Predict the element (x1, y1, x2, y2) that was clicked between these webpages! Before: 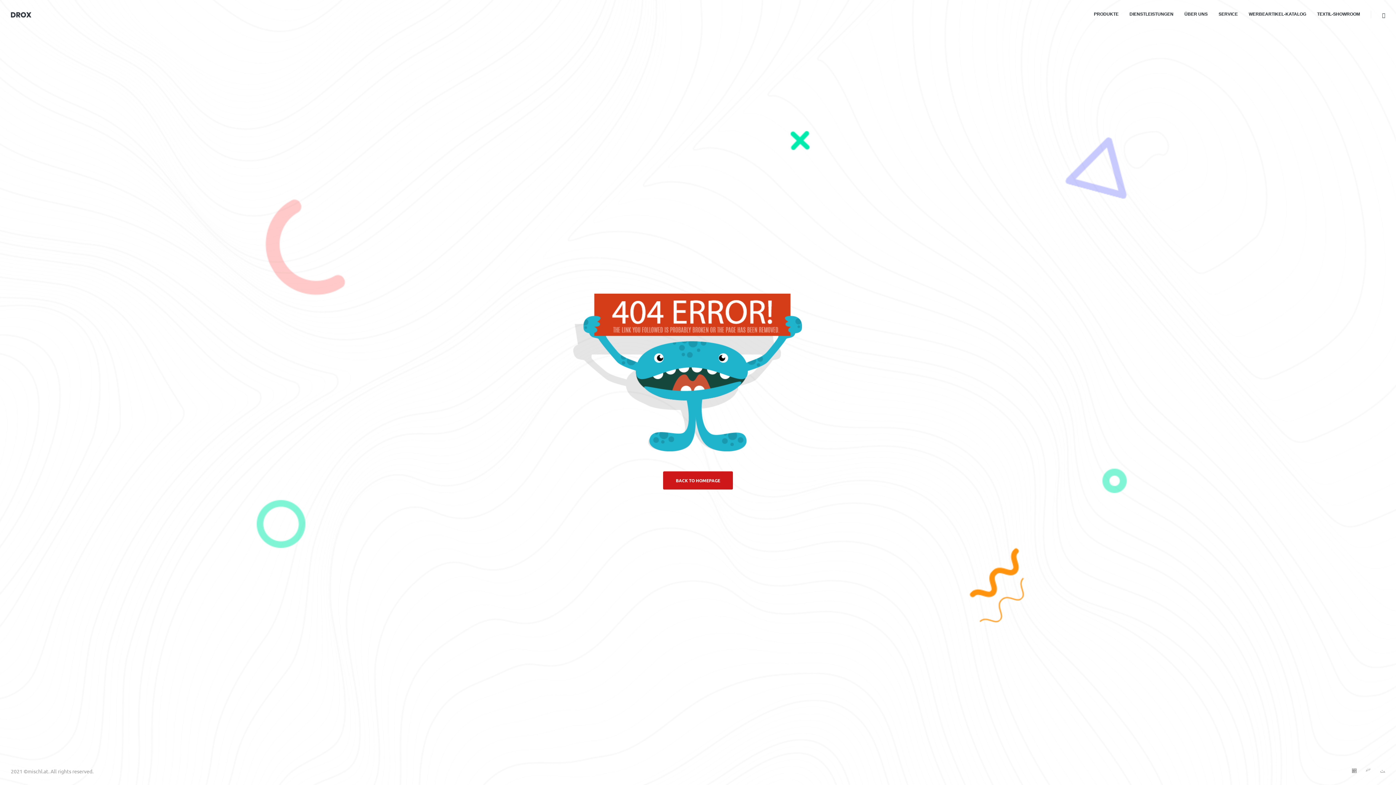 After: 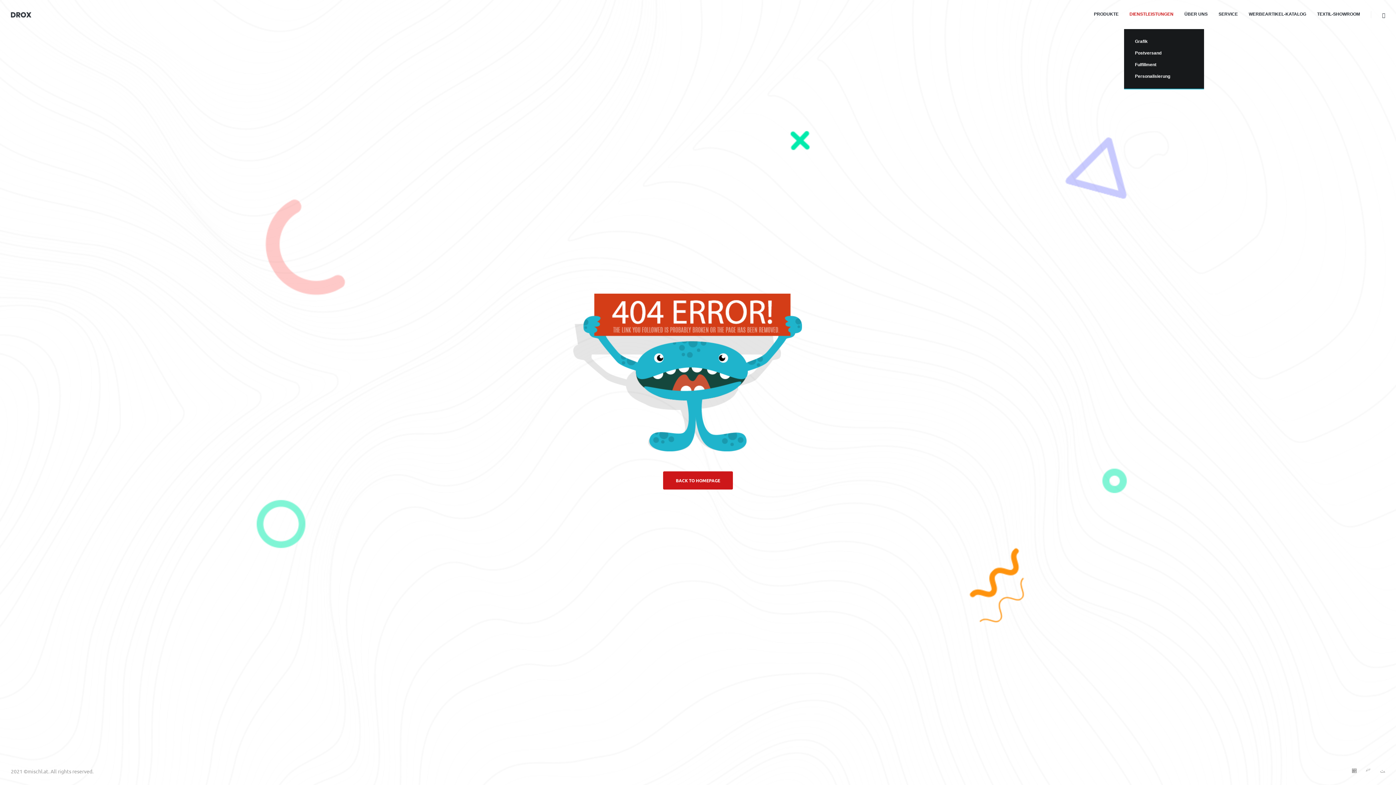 Action: bbox: (1124, 0, 1179, 29) label: DIENSTLEISTUNGEN